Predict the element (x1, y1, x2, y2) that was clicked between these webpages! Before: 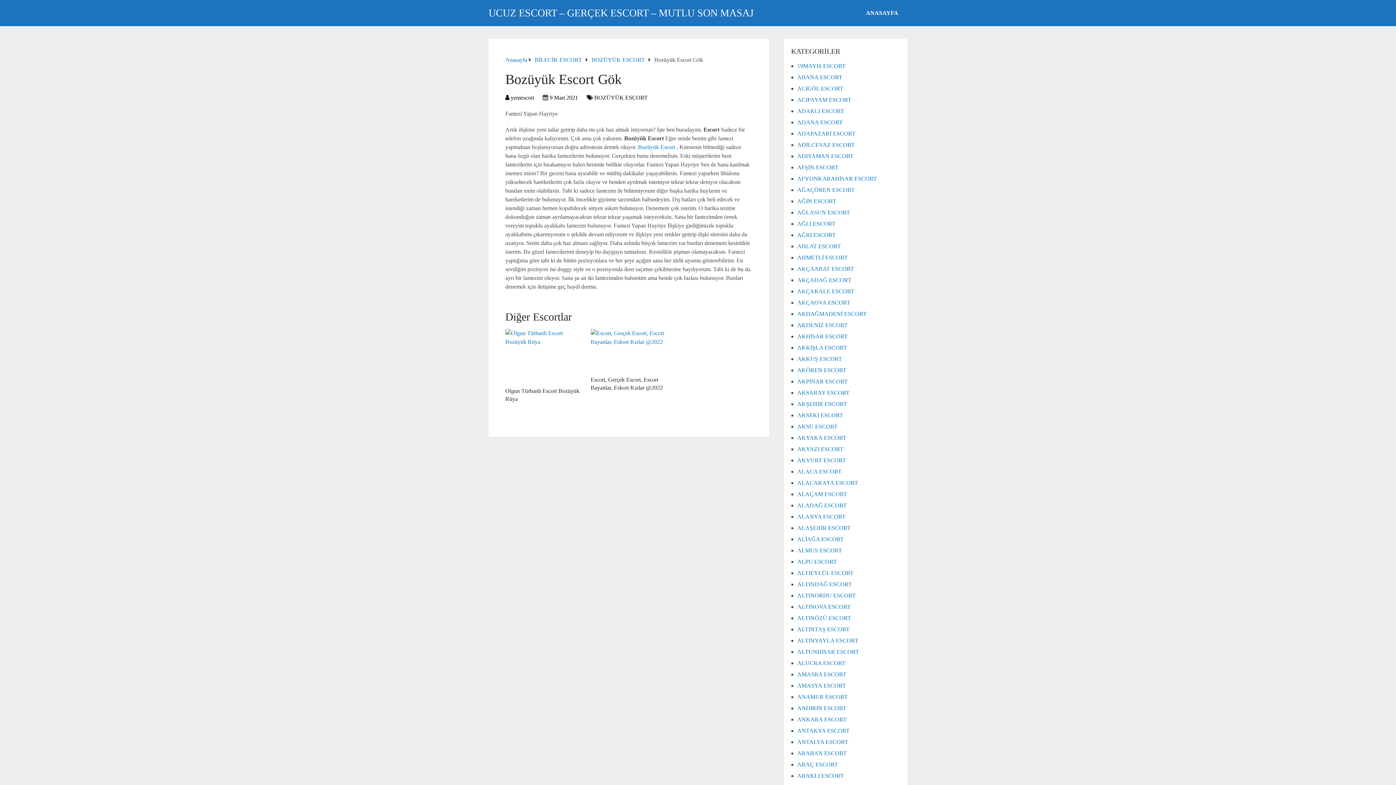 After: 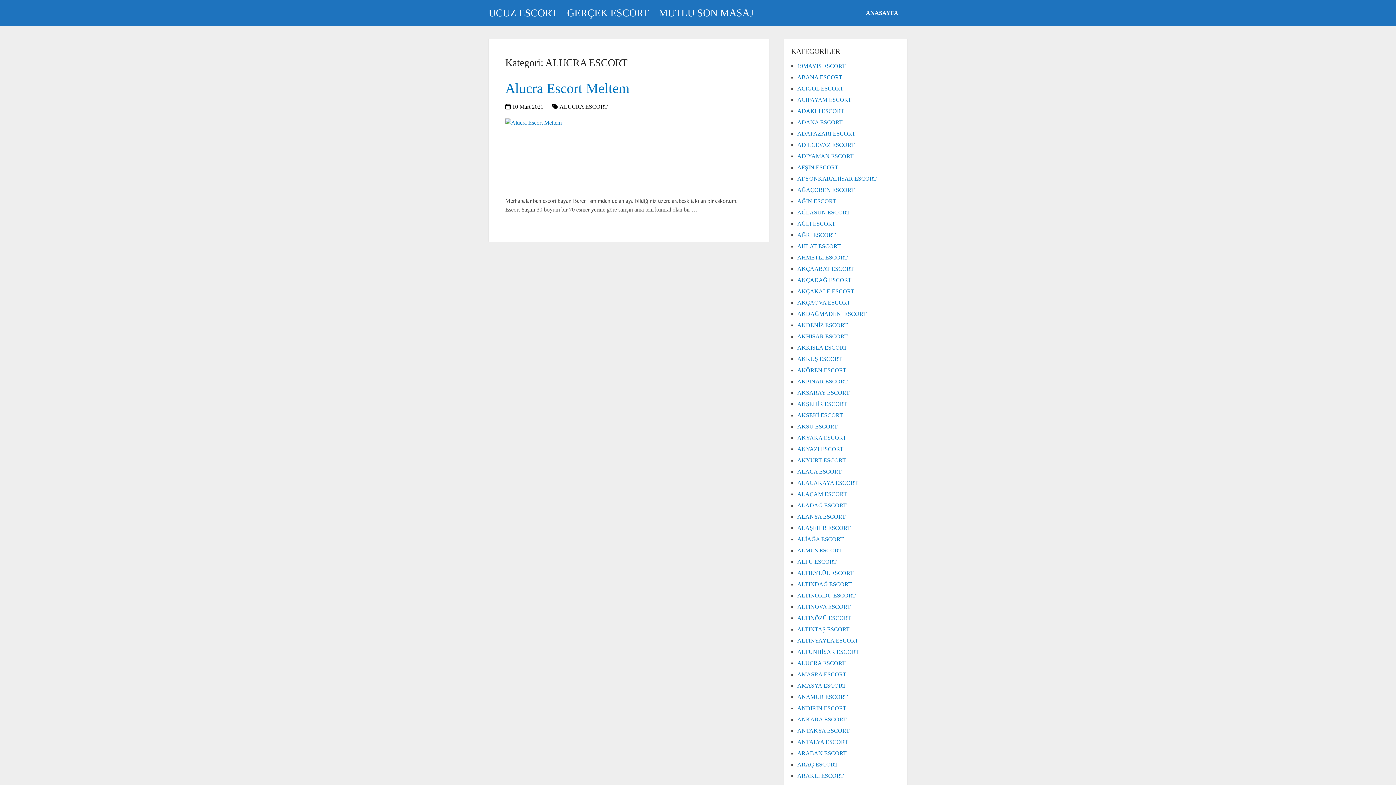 Action: bbox: (797, 660, 845, 666) label: ALUCRA ESCORT